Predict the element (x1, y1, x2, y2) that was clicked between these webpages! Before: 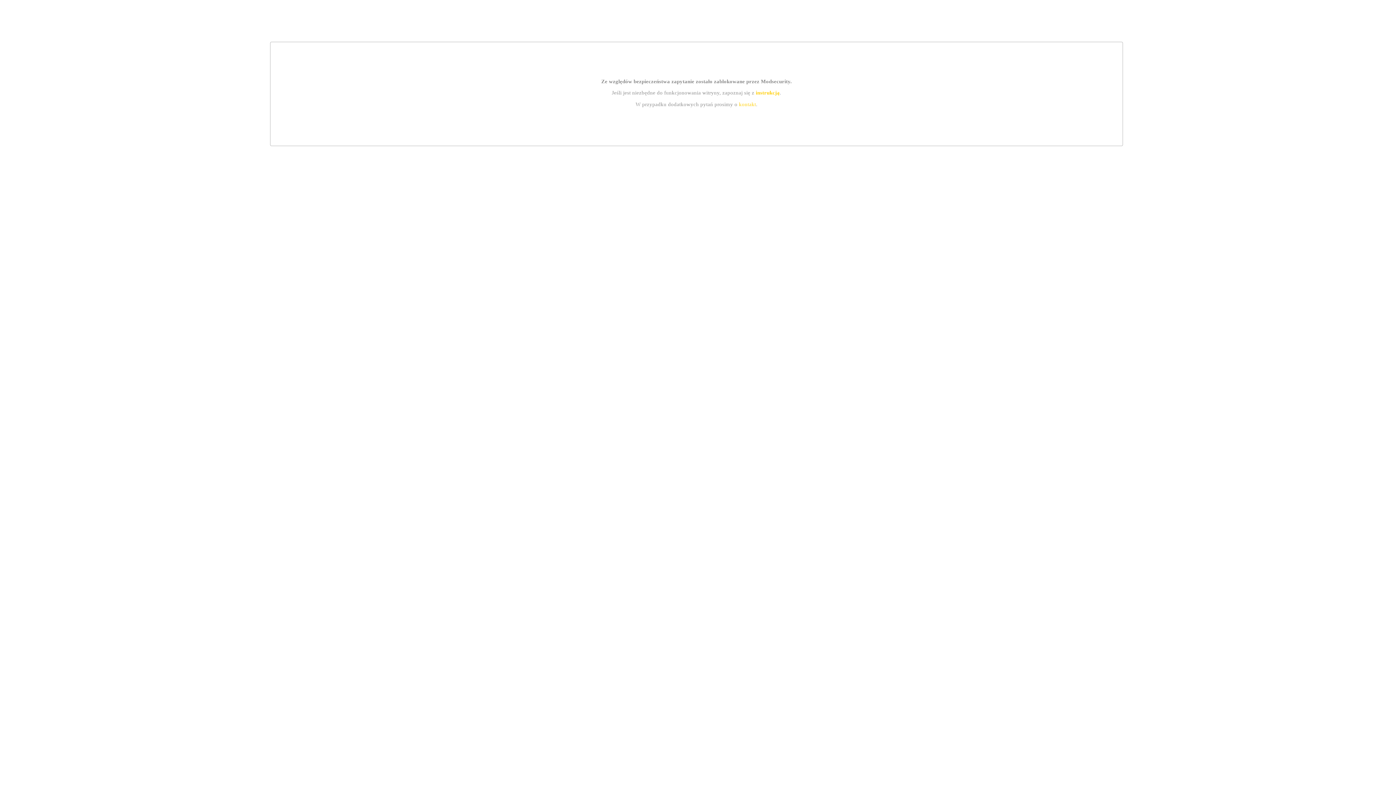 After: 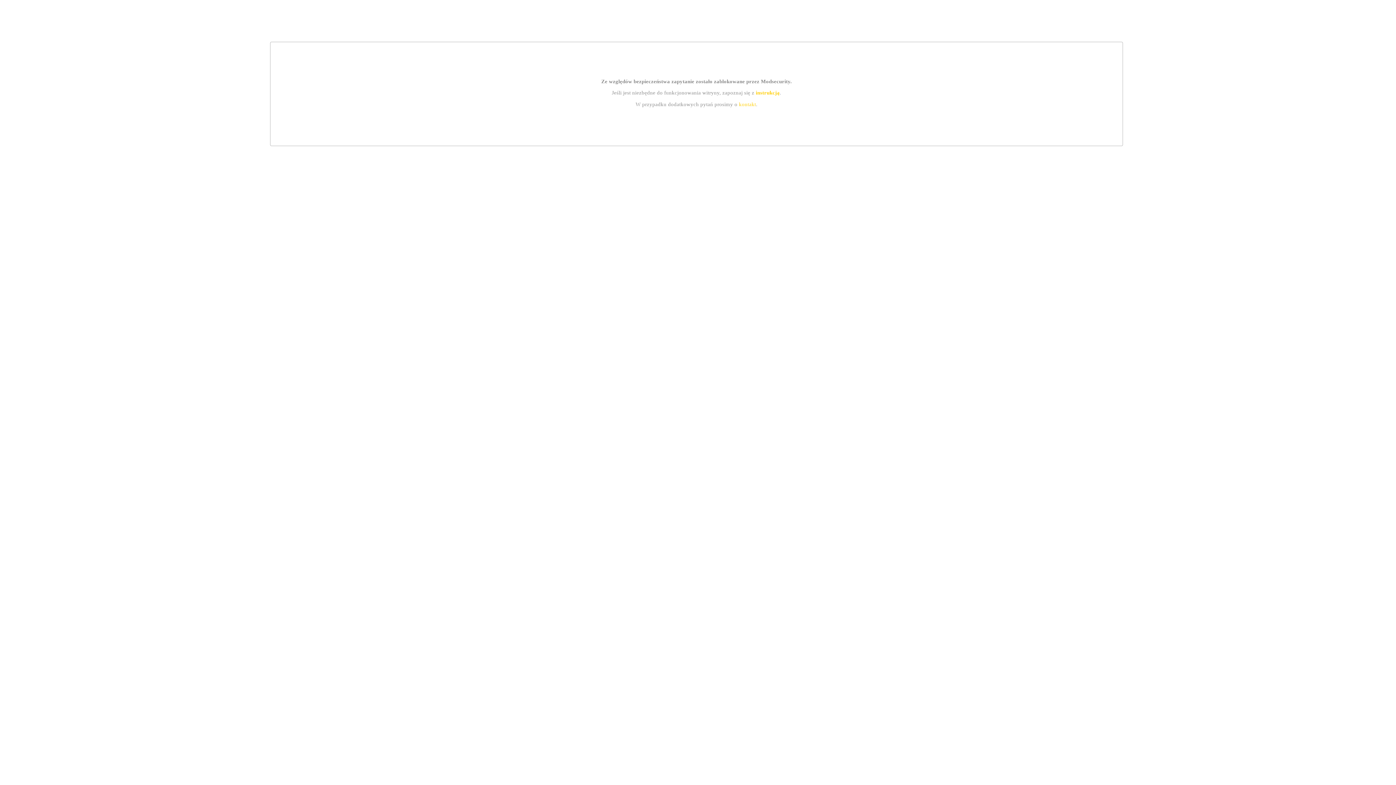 Action: bbox: (755, 89, 779, 95) label: instrukcją